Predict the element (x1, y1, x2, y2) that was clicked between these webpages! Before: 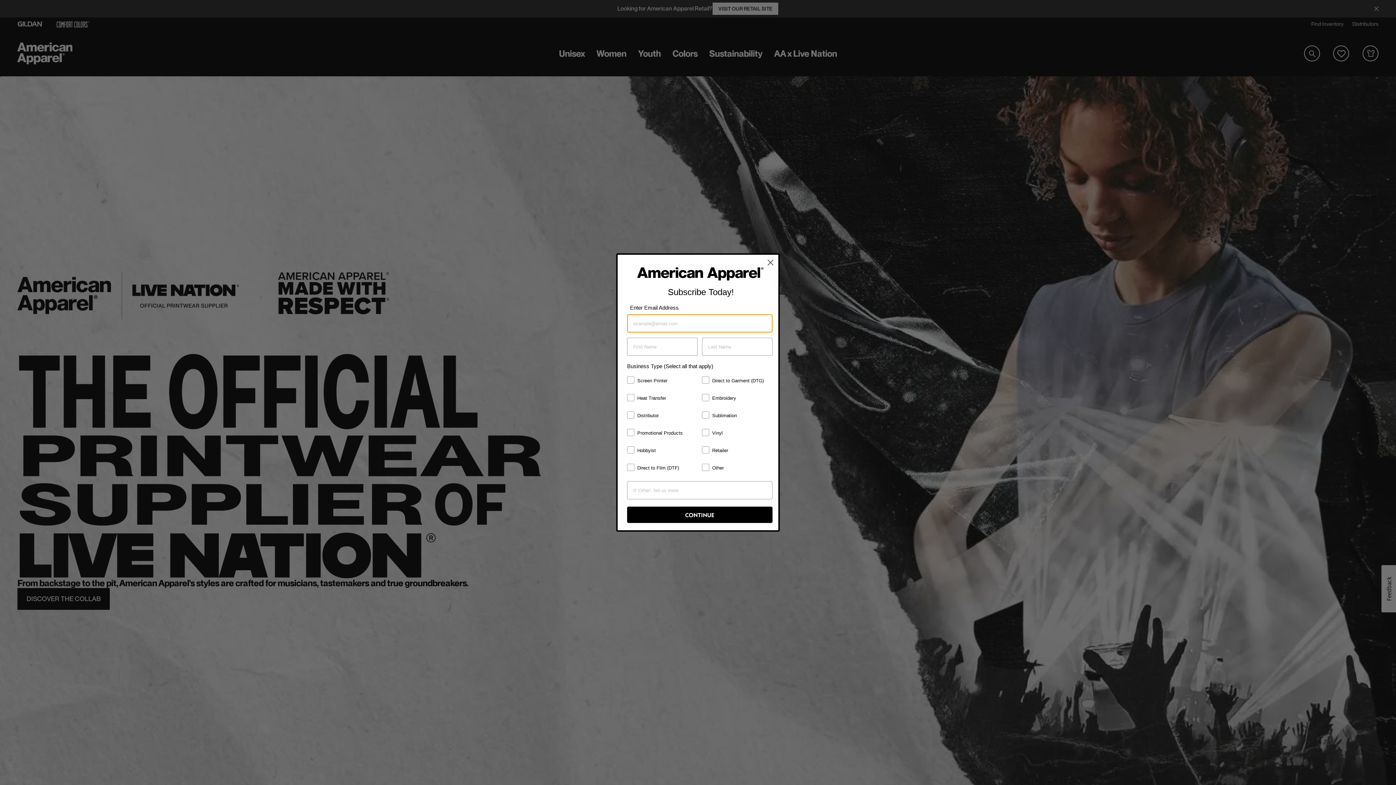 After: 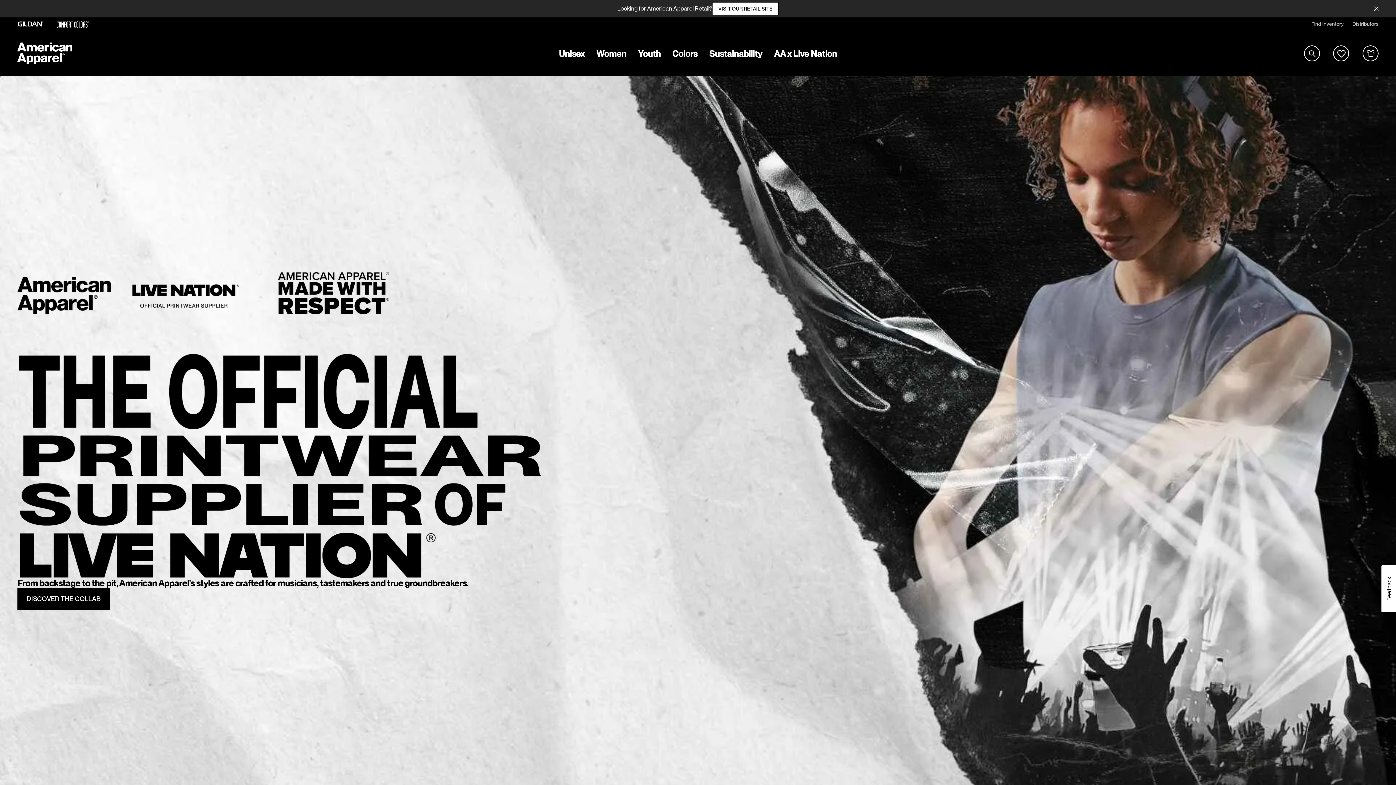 Action: label: Close dialog bbox: (764, 290, 777, 303)